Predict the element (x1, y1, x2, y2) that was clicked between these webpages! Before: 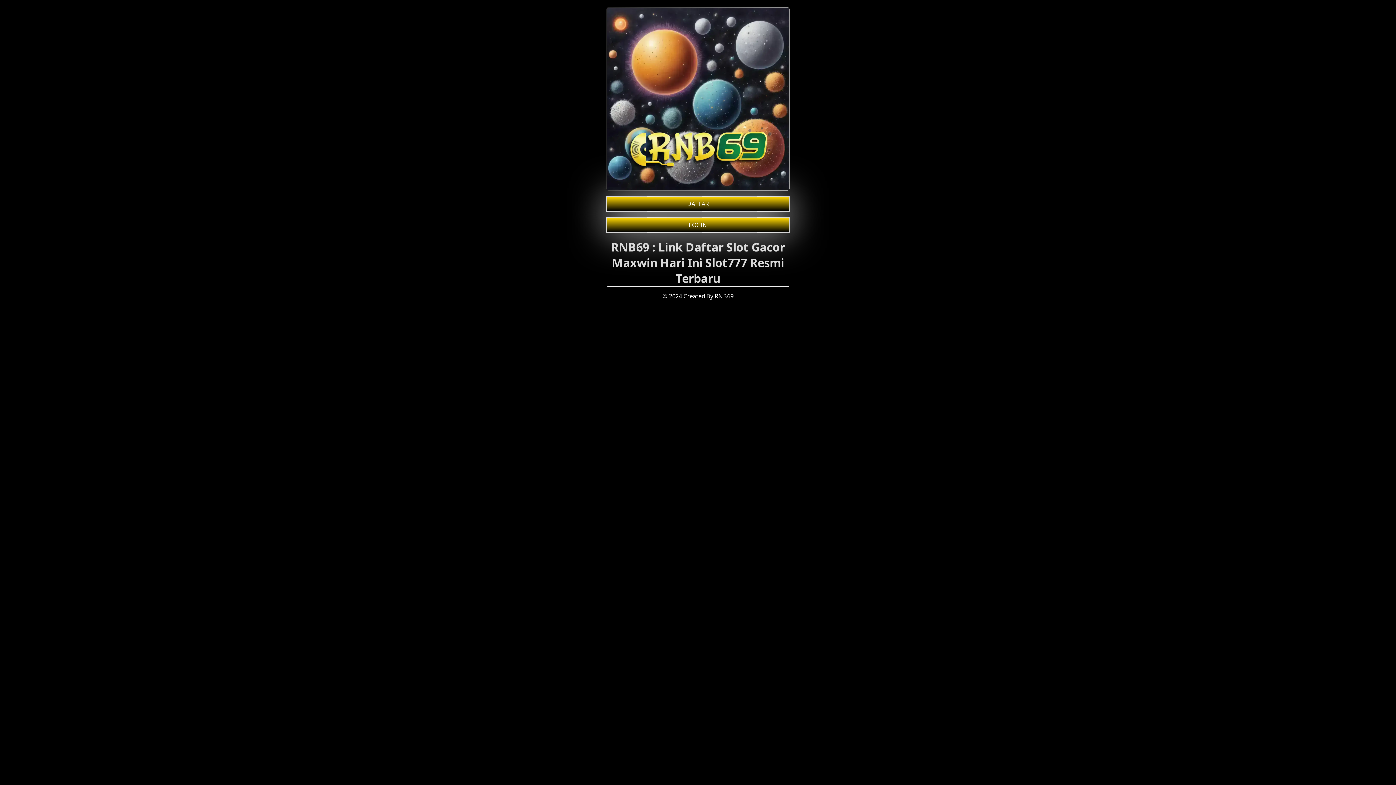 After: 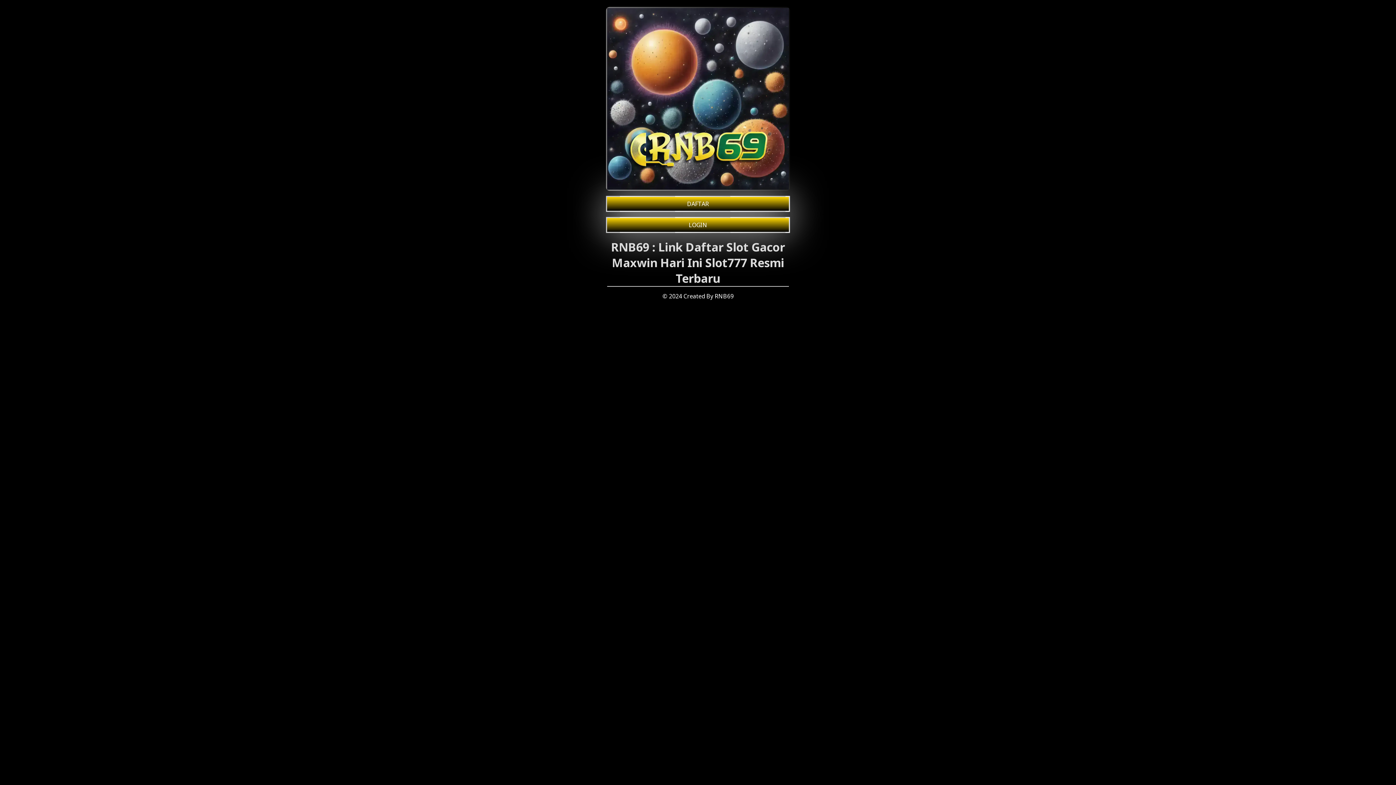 Action: label: DAFTAR bbox: (607, 197, 789, 210)